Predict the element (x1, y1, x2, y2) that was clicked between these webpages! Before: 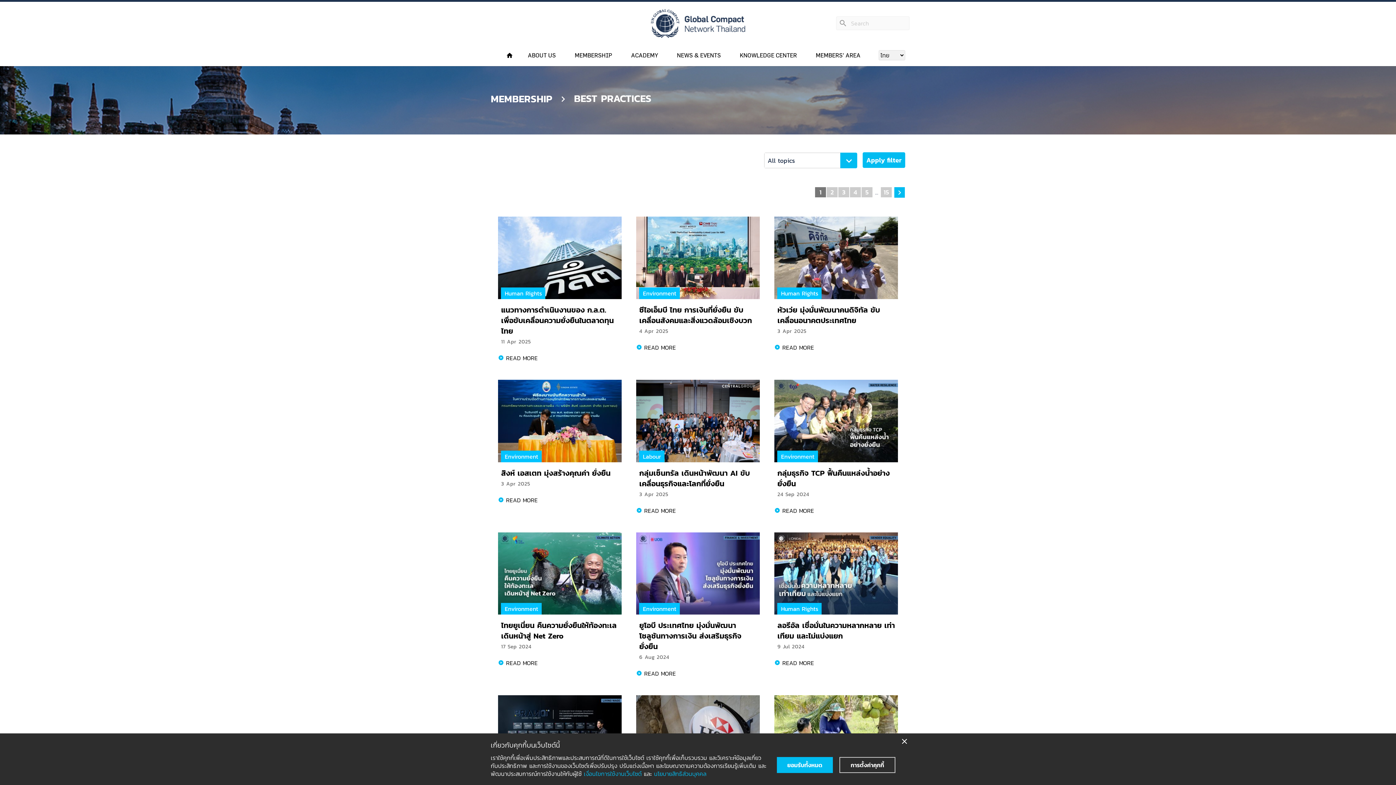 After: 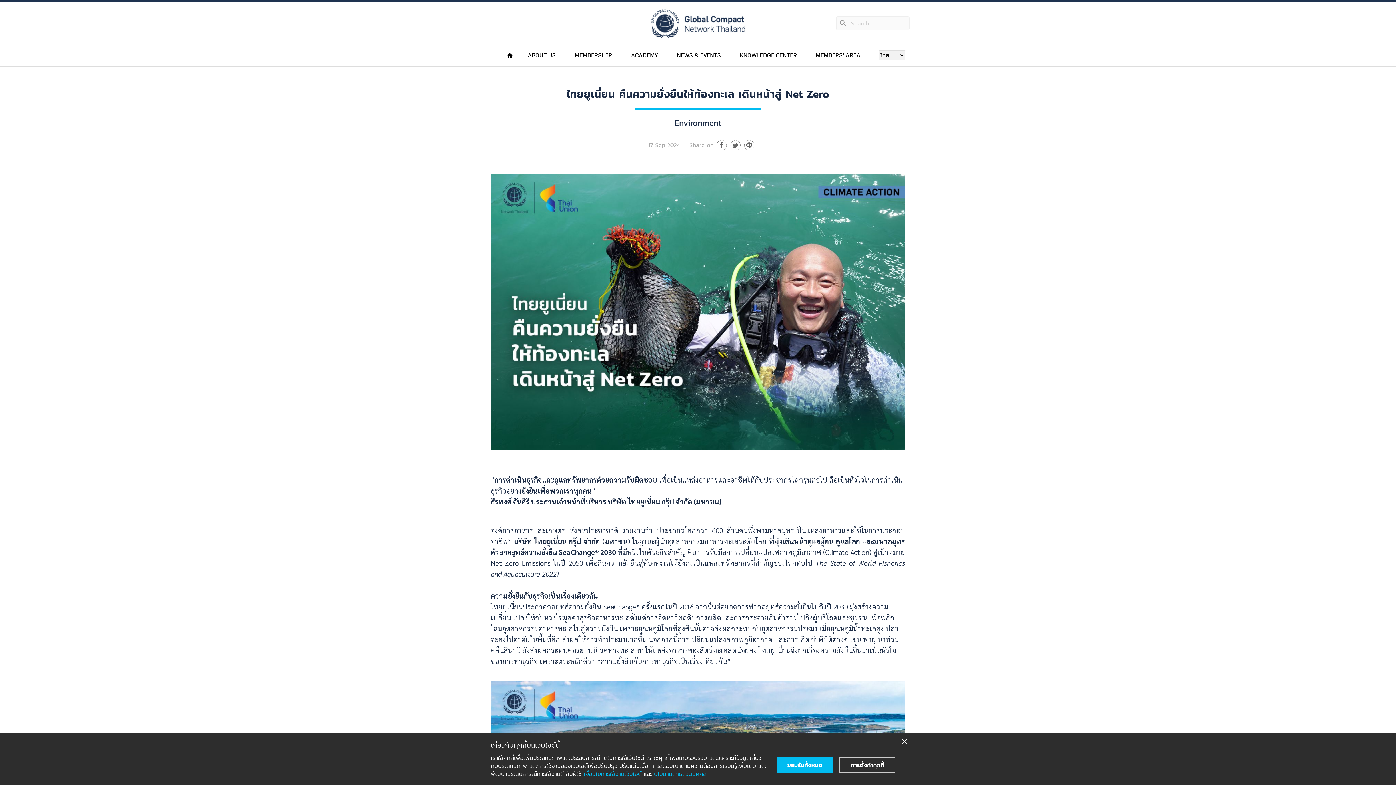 Action: bbox: (498, 656, 537, 670) label:  READ MORE